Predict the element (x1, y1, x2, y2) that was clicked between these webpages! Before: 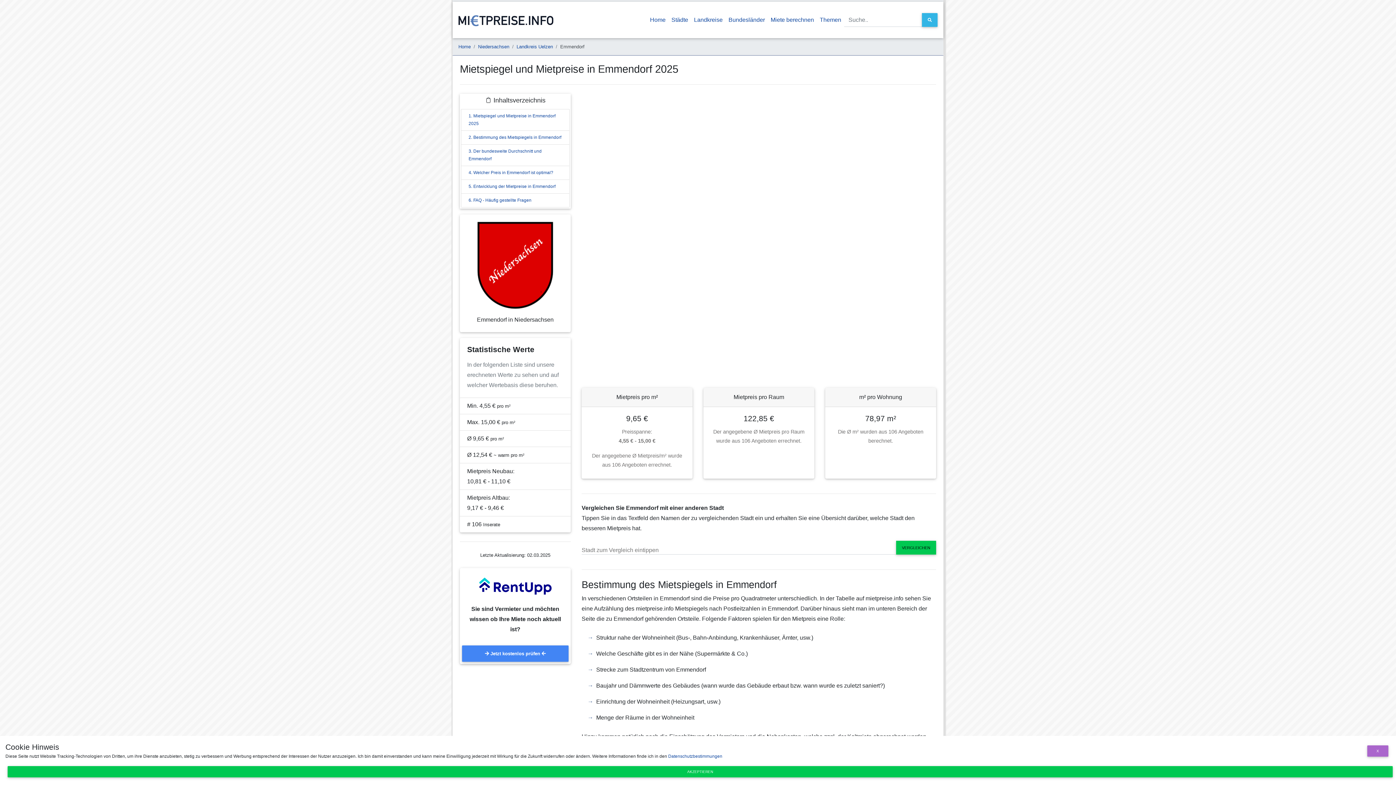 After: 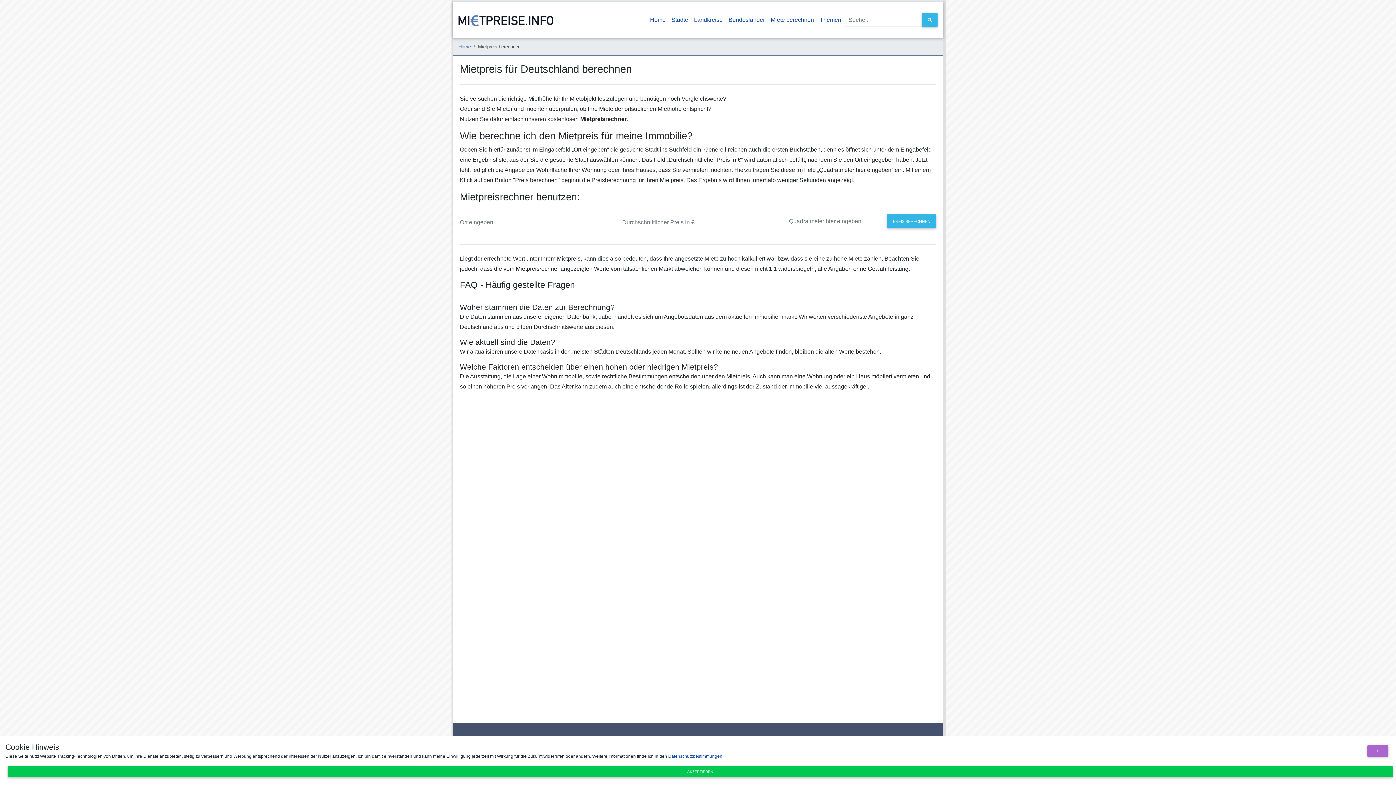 Action: label: Miete berechnen bbox: (768, 12, 817, 28)